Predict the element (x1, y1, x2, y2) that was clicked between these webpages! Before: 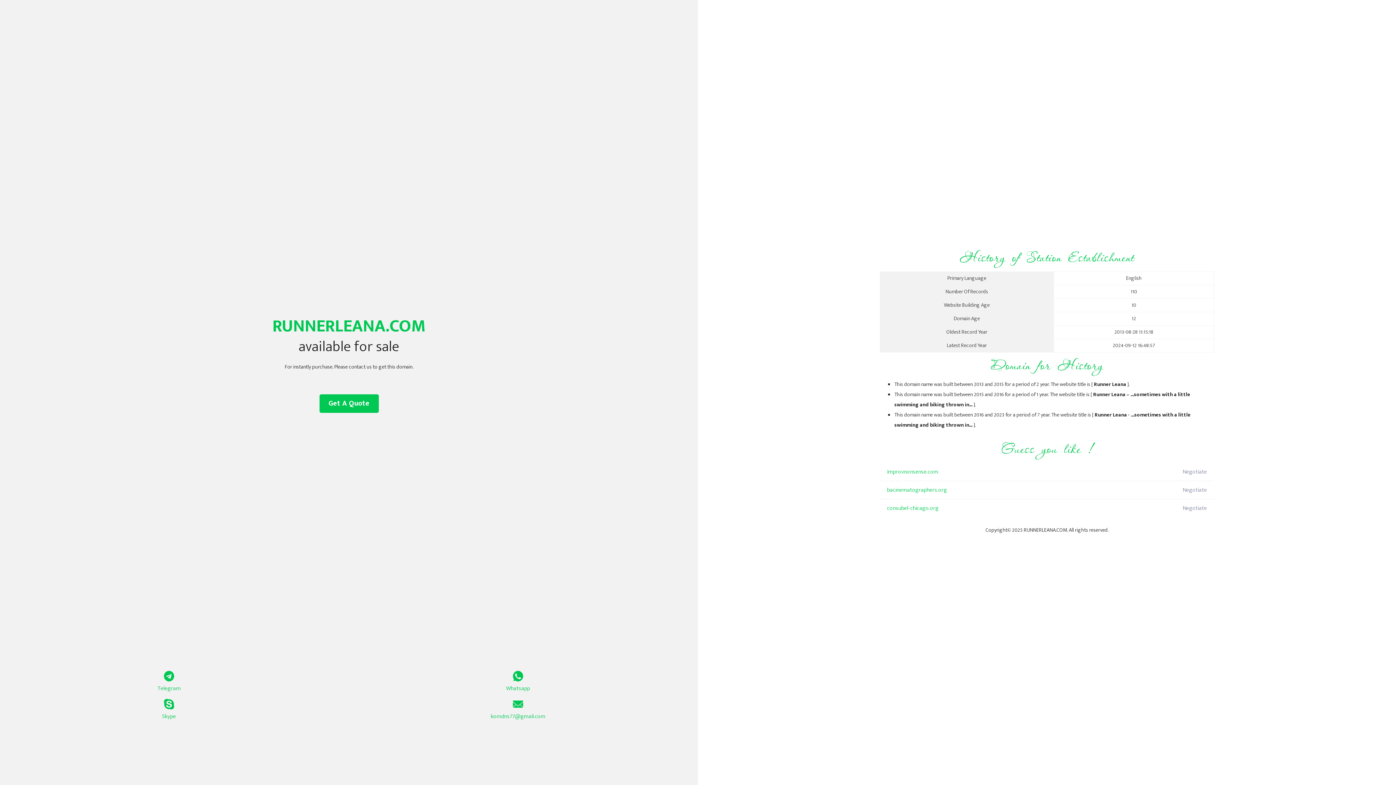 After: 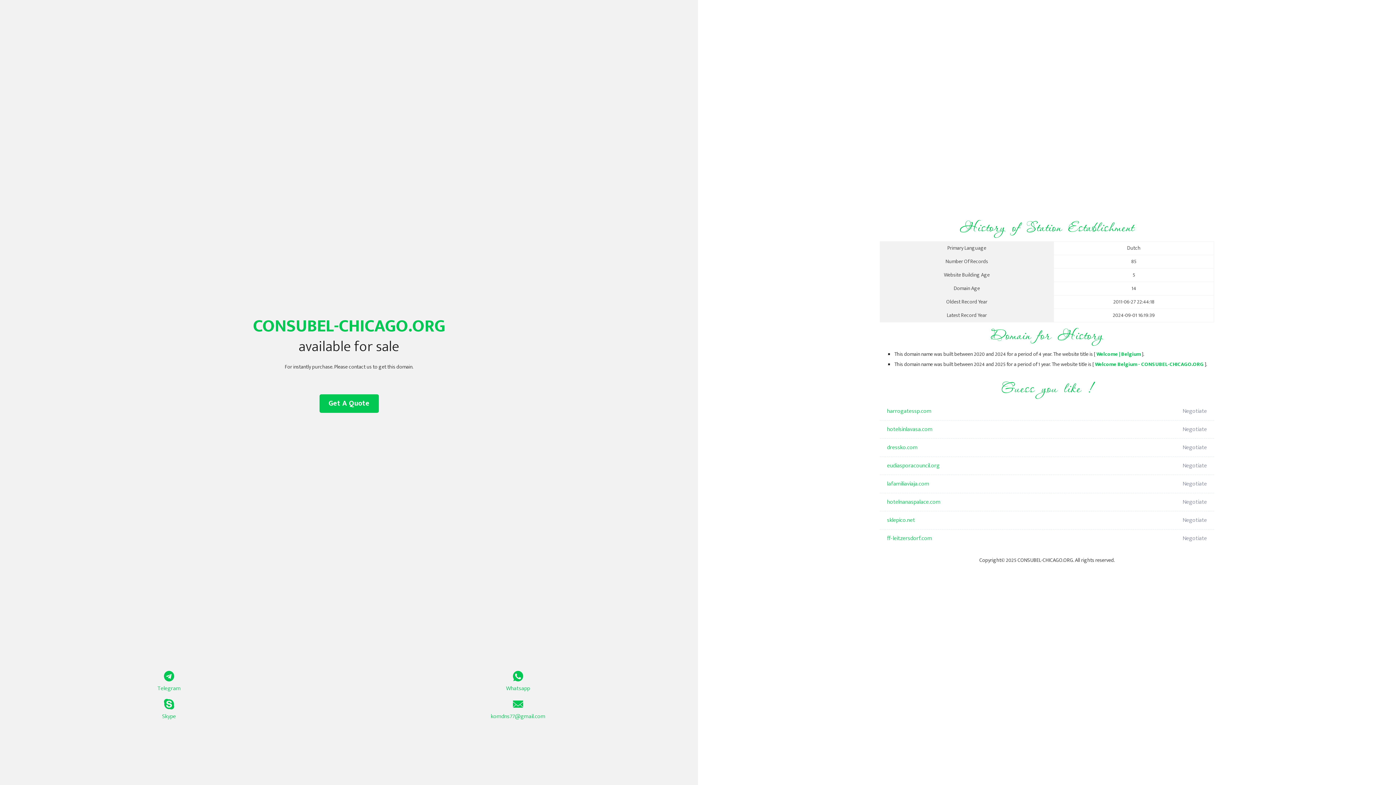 Action: label: consubel-chicago.org bbox: (887, 499, 1098, 517)